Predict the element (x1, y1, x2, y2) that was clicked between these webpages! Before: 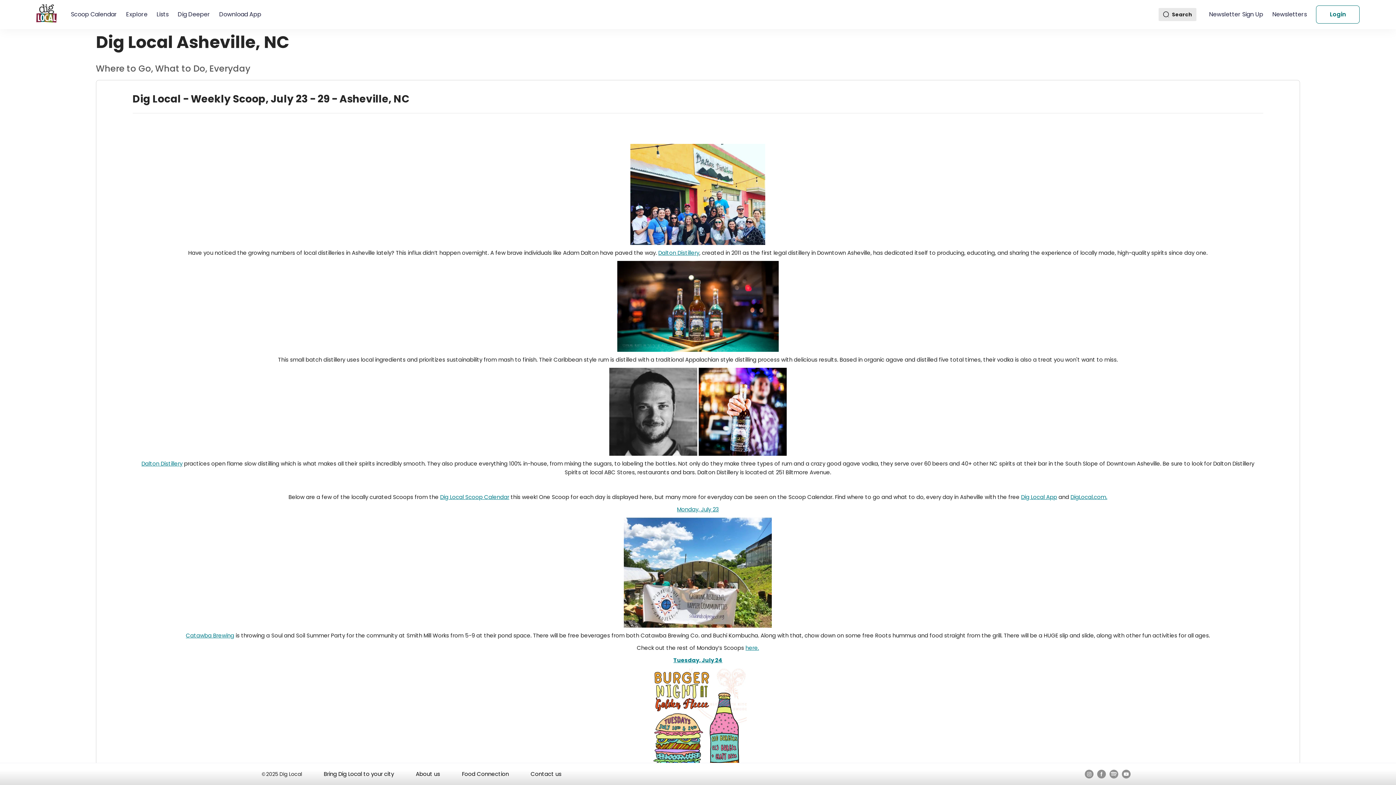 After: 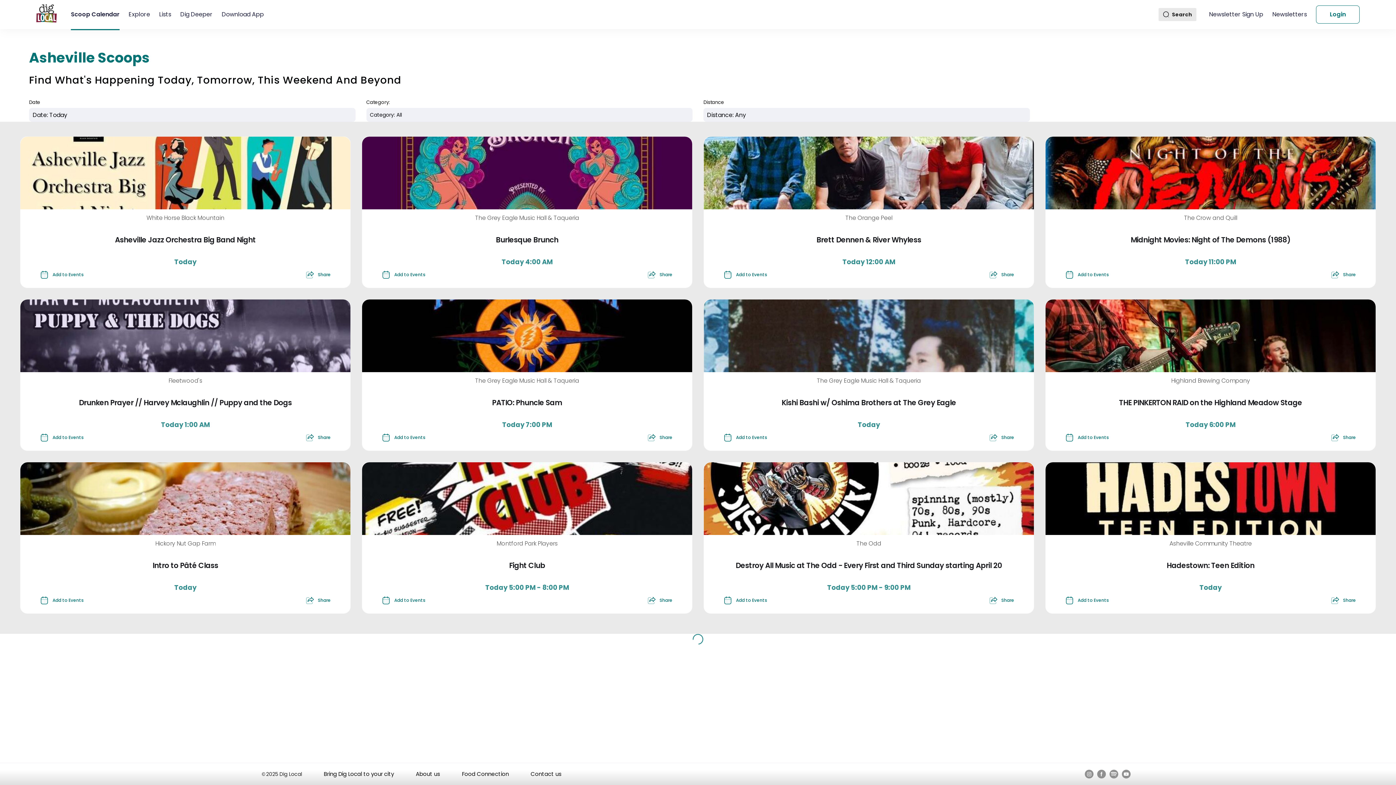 Action: label: Scoop Calendar bbox: (70, 10, 117, 18)